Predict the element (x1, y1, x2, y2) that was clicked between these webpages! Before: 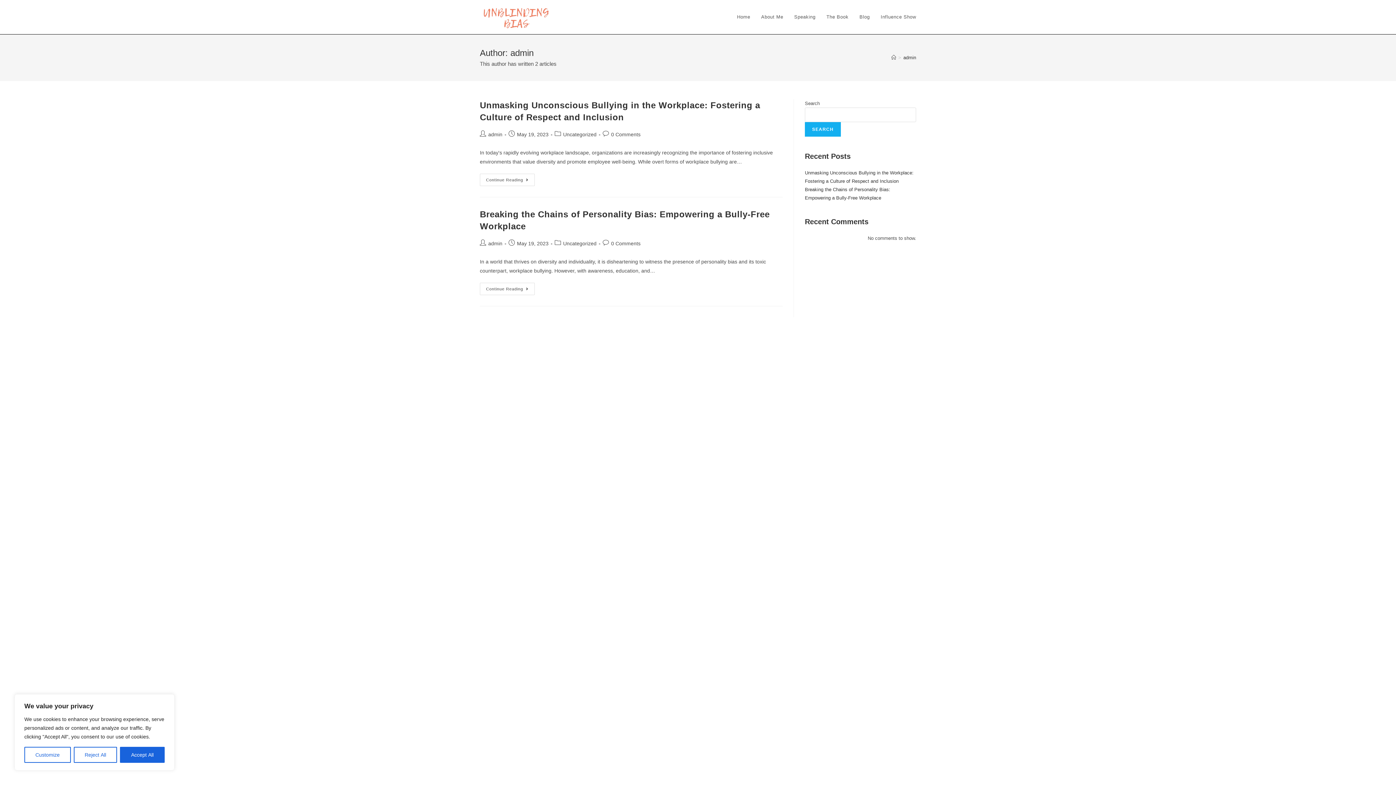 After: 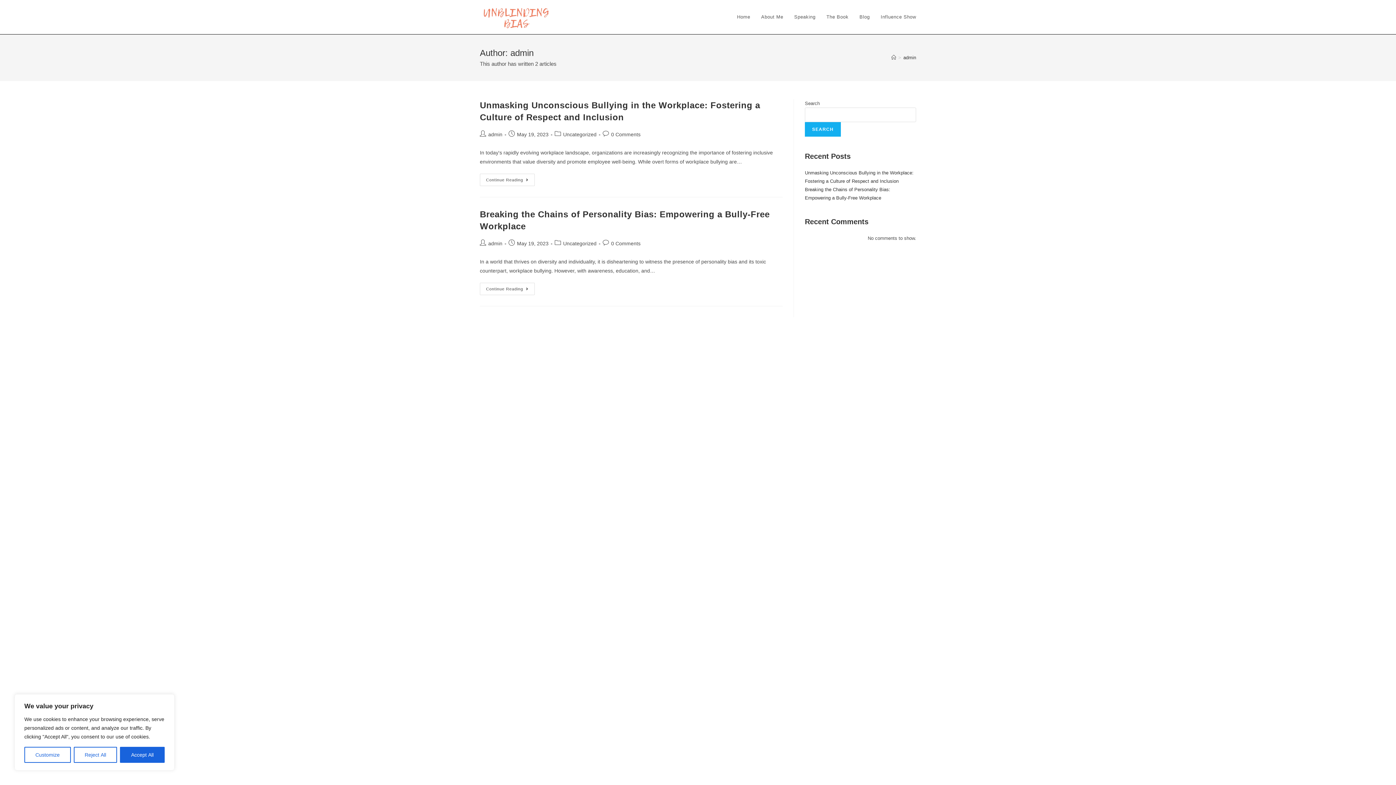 Action: bbox: (488, 240, 502, 246) label: admin